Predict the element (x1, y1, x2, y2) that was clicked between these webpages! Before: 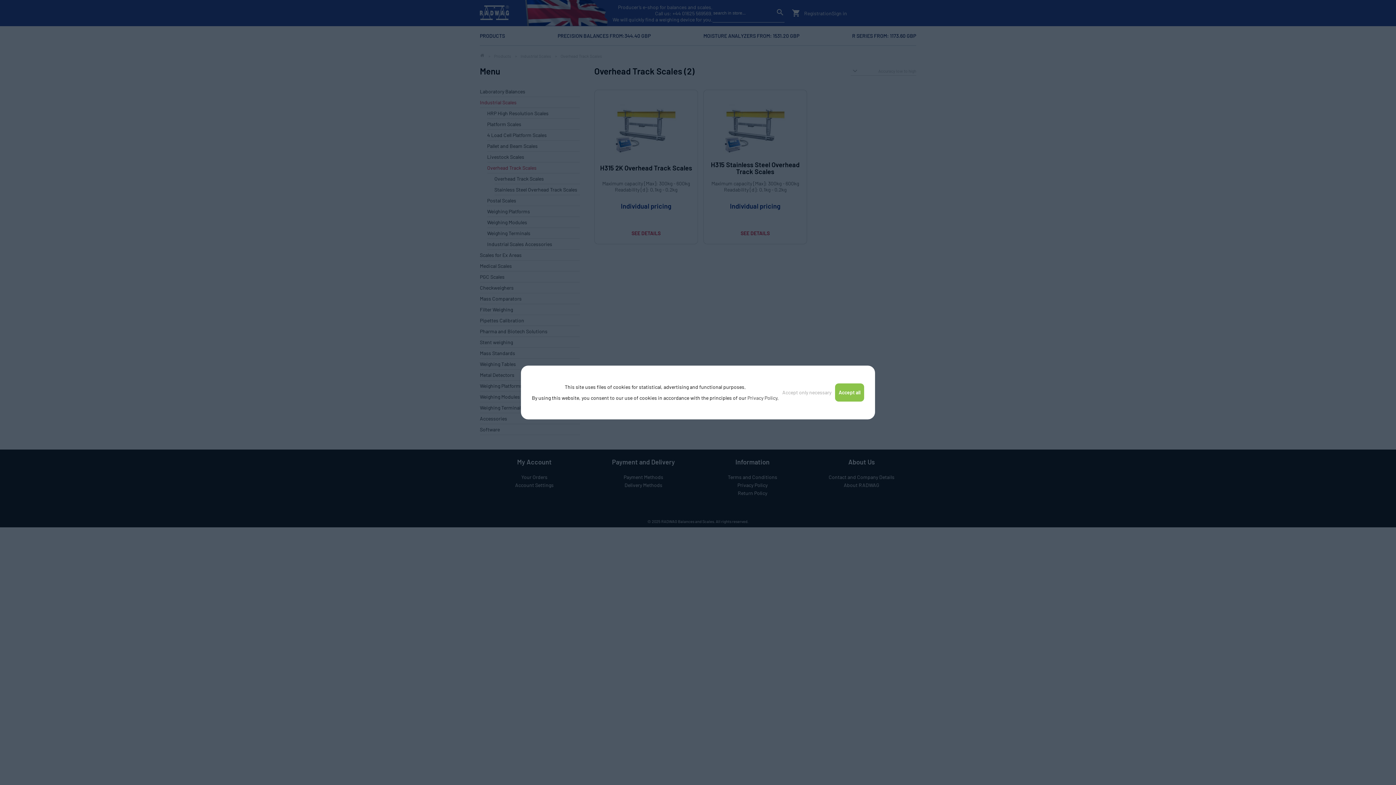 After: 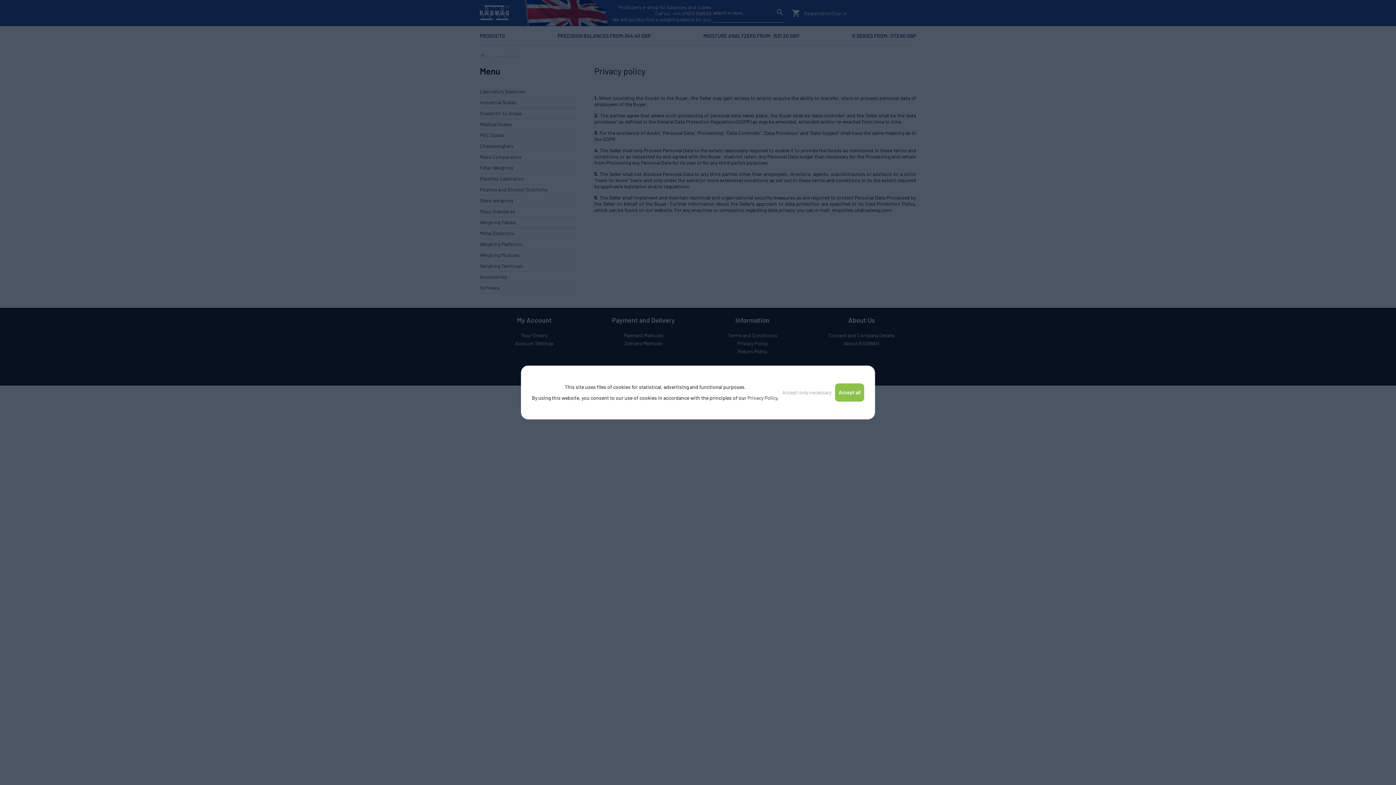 Action: label: Privacy Policy bbox: (747, 394, 777, 401)